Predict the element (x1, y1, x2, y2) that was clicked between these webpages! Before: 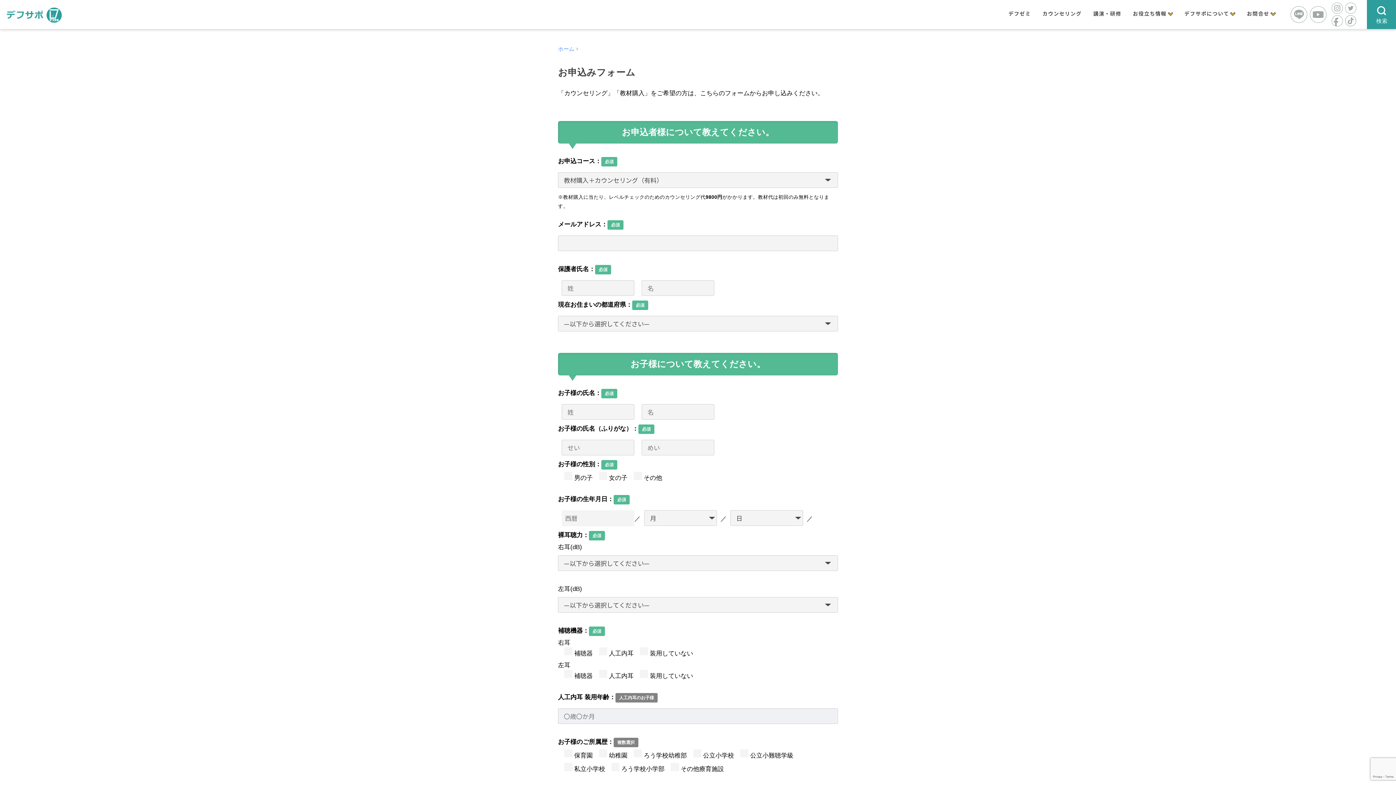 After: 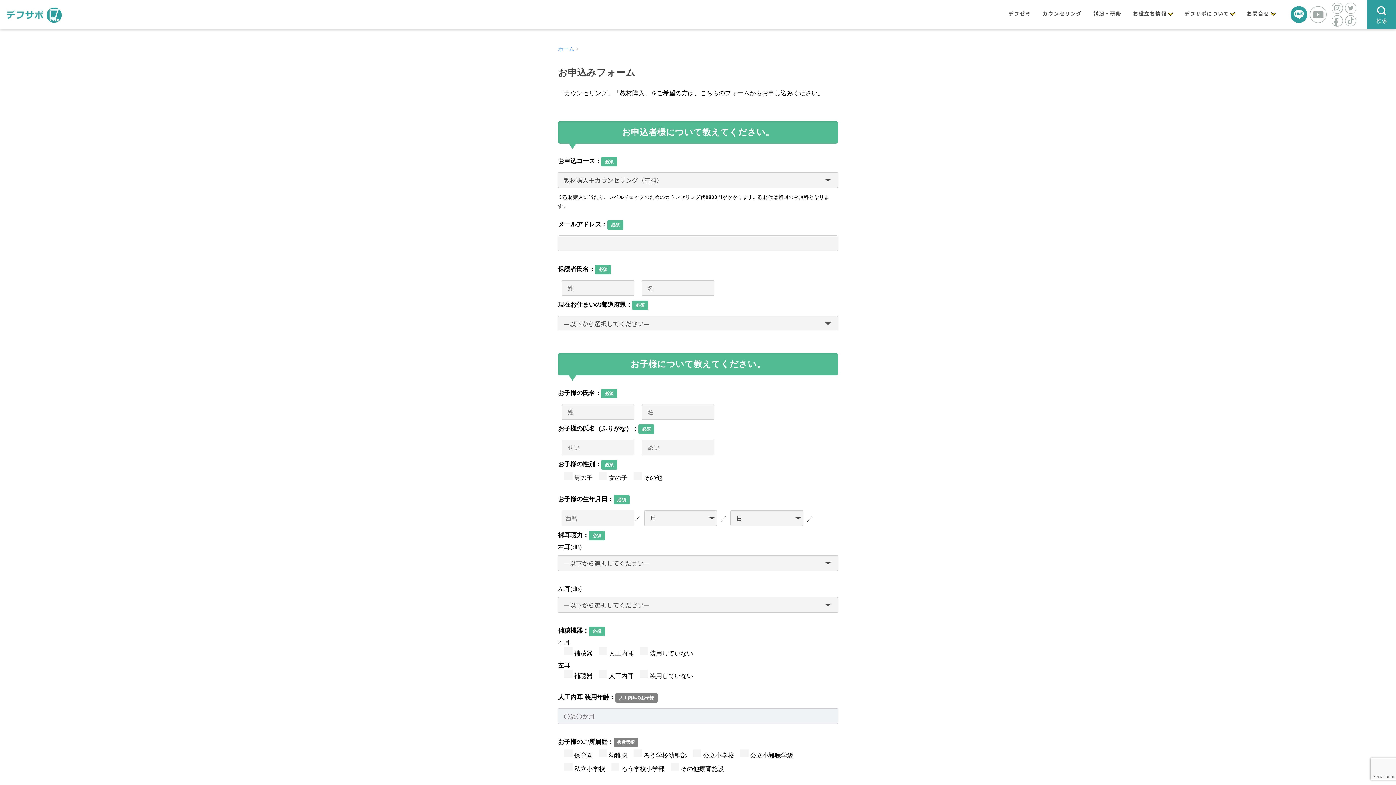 Action: bbox: (1290, 6, 1307, 22)